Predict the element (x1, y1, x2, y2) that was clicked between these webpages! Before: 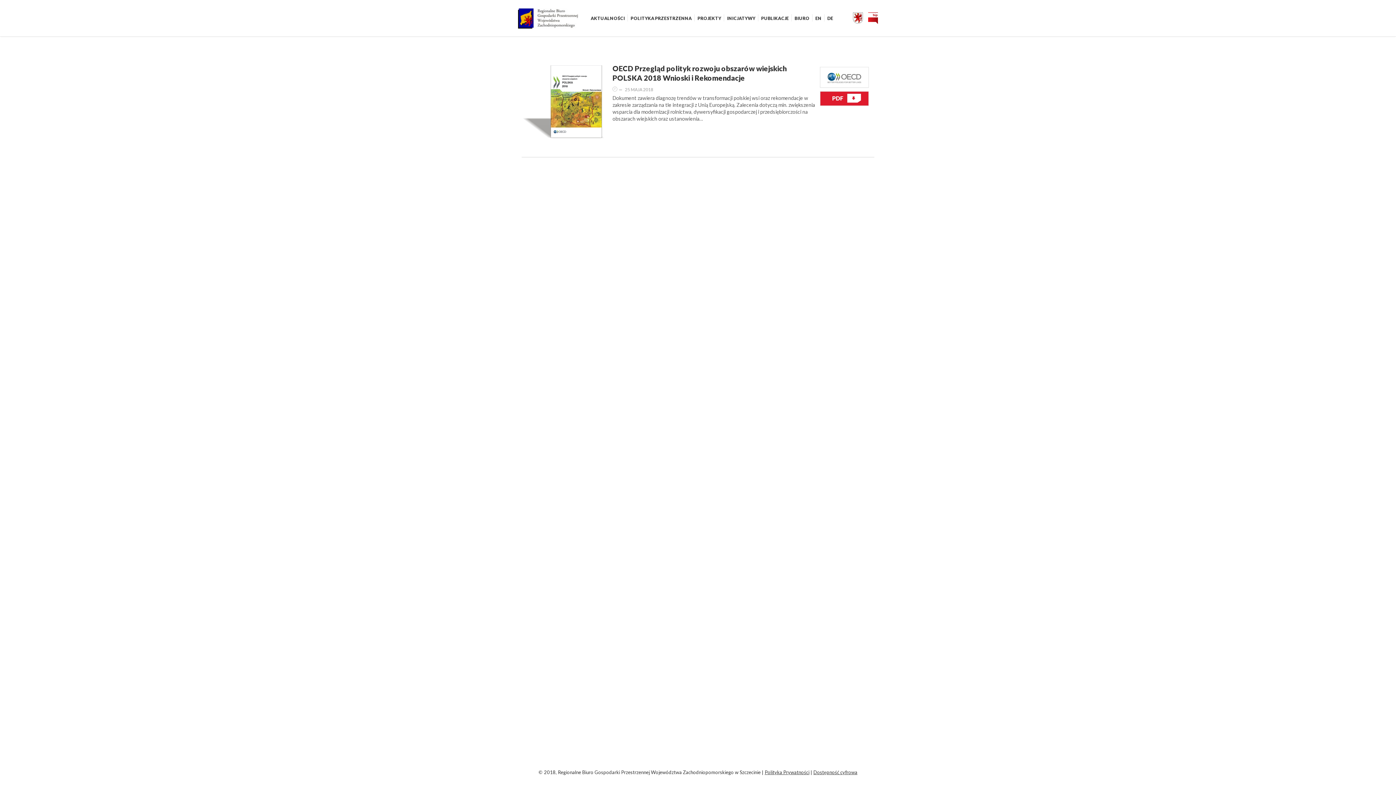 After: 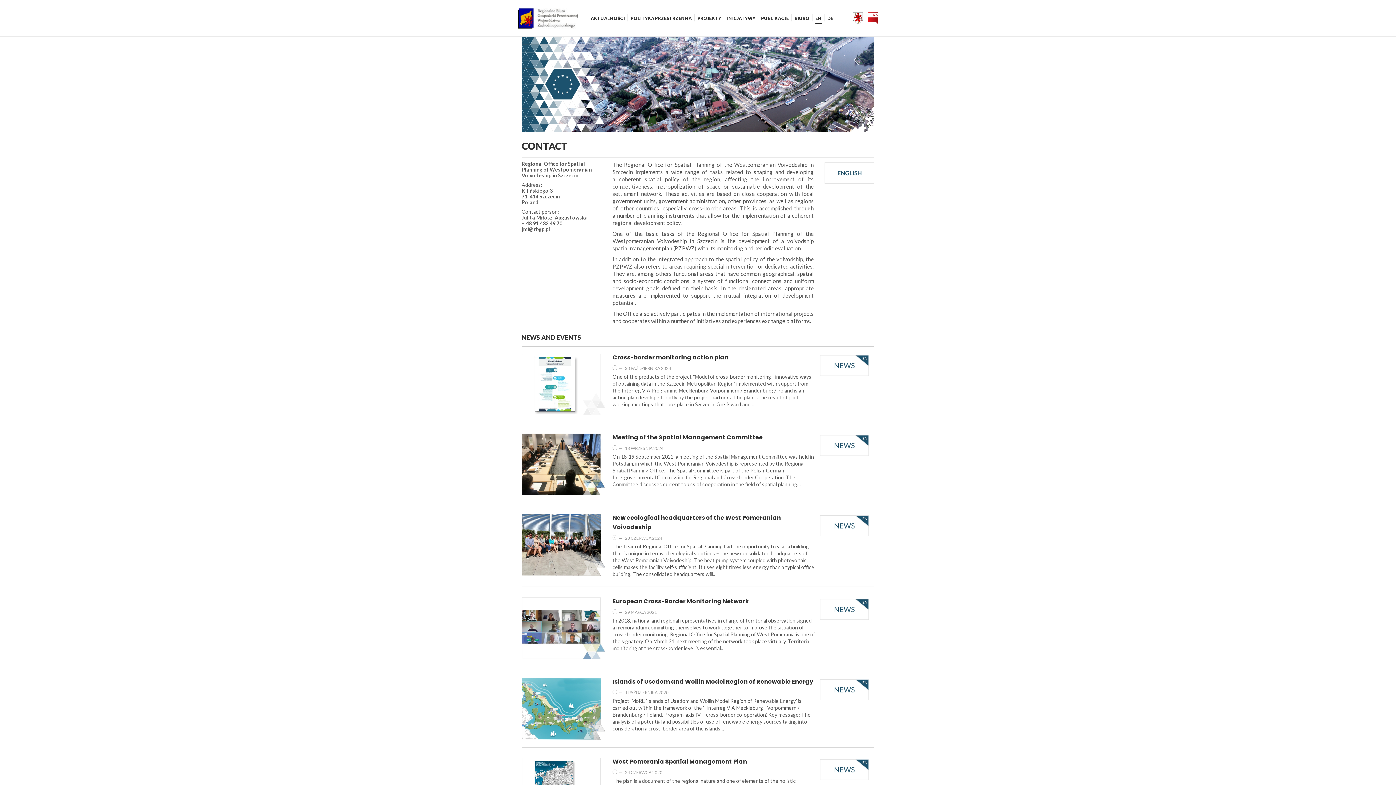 Action: label: EN bbox: (812, 15, 824, 20)